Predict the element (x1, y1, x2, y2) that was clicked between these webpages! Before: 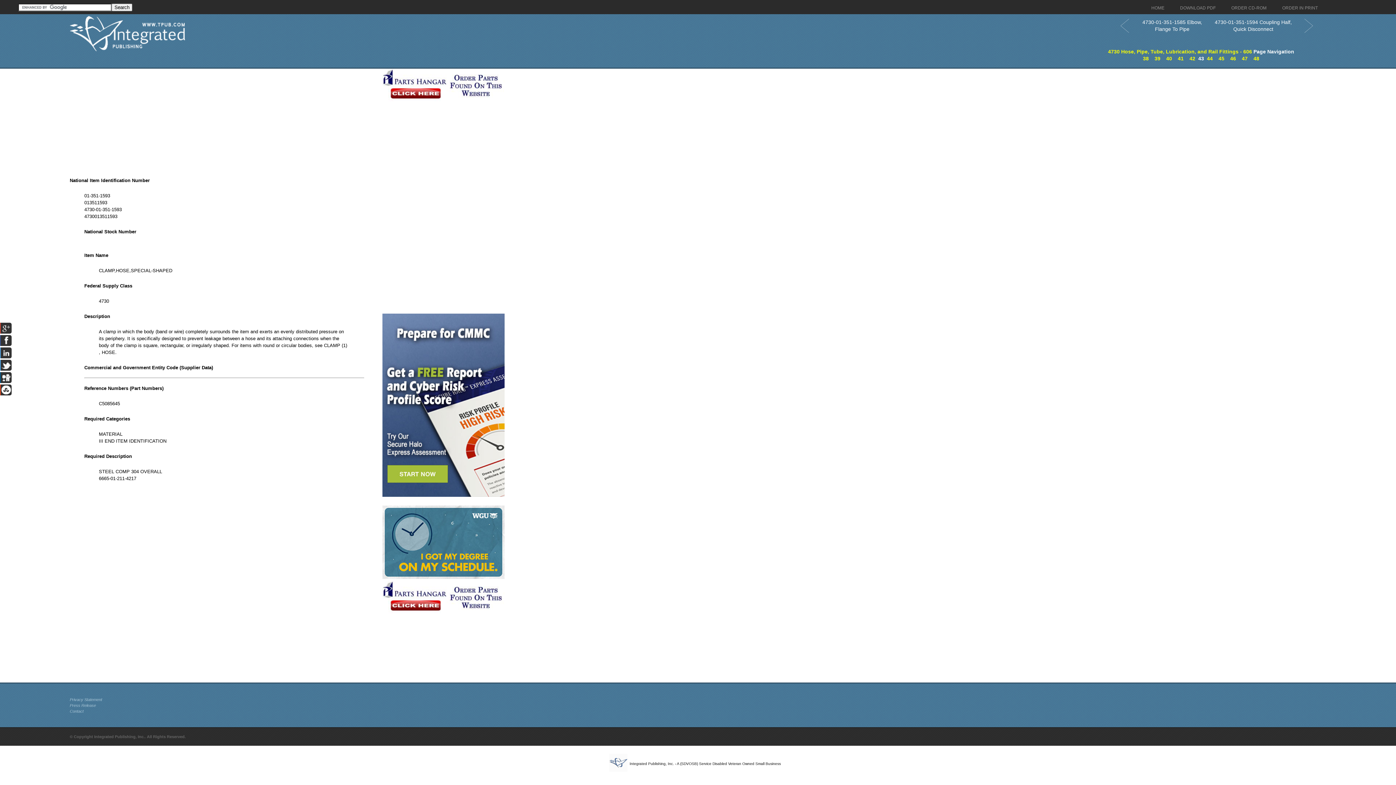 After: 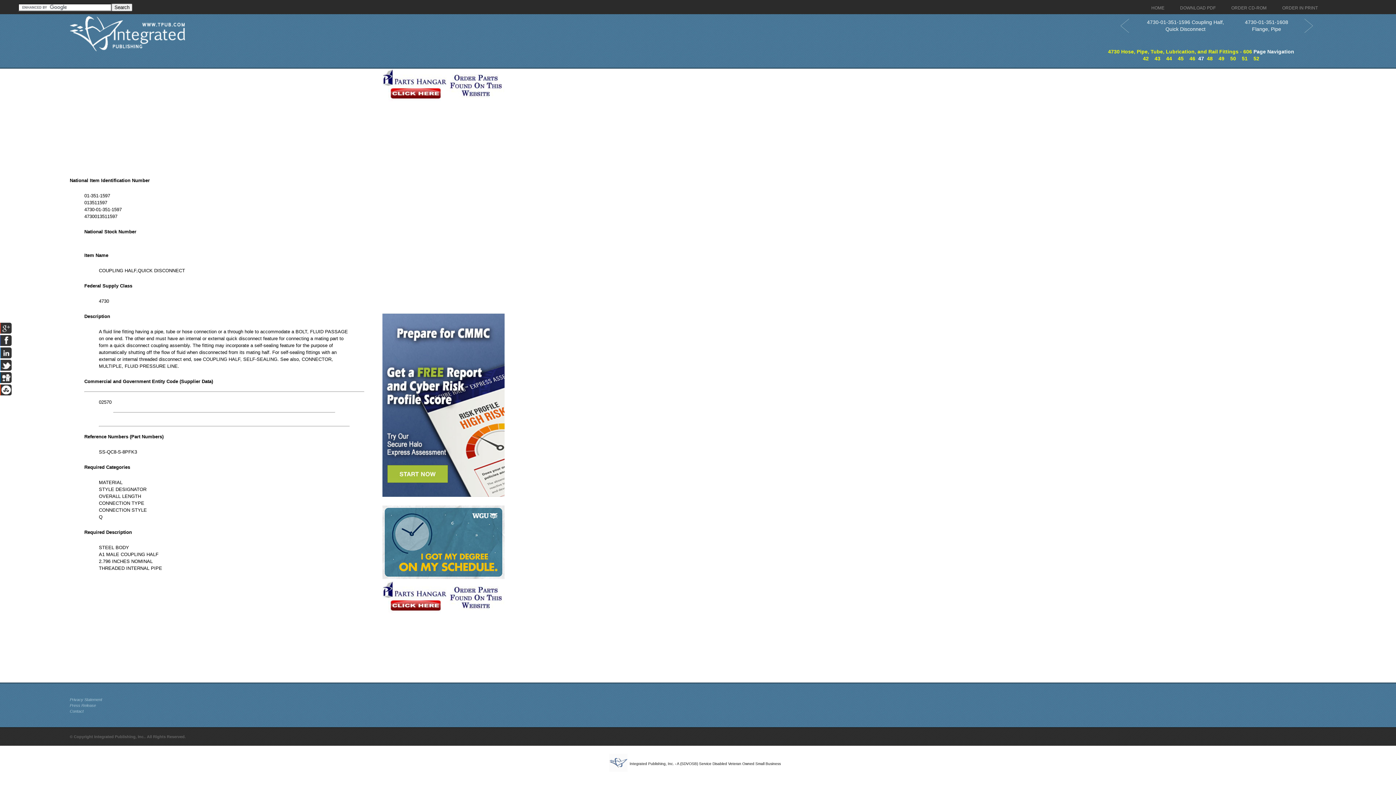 Action: label: 47 bbox: (1242, 55, 1248, 61)